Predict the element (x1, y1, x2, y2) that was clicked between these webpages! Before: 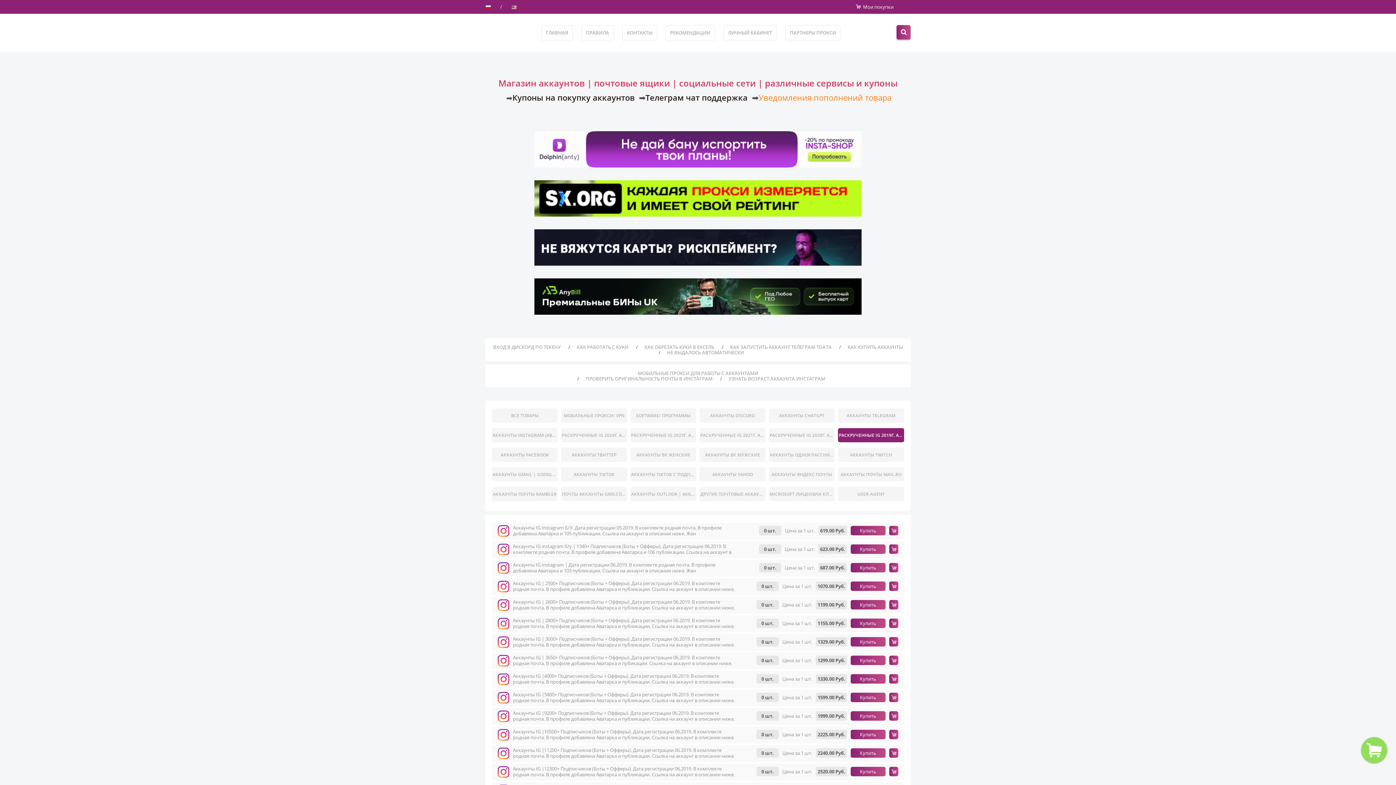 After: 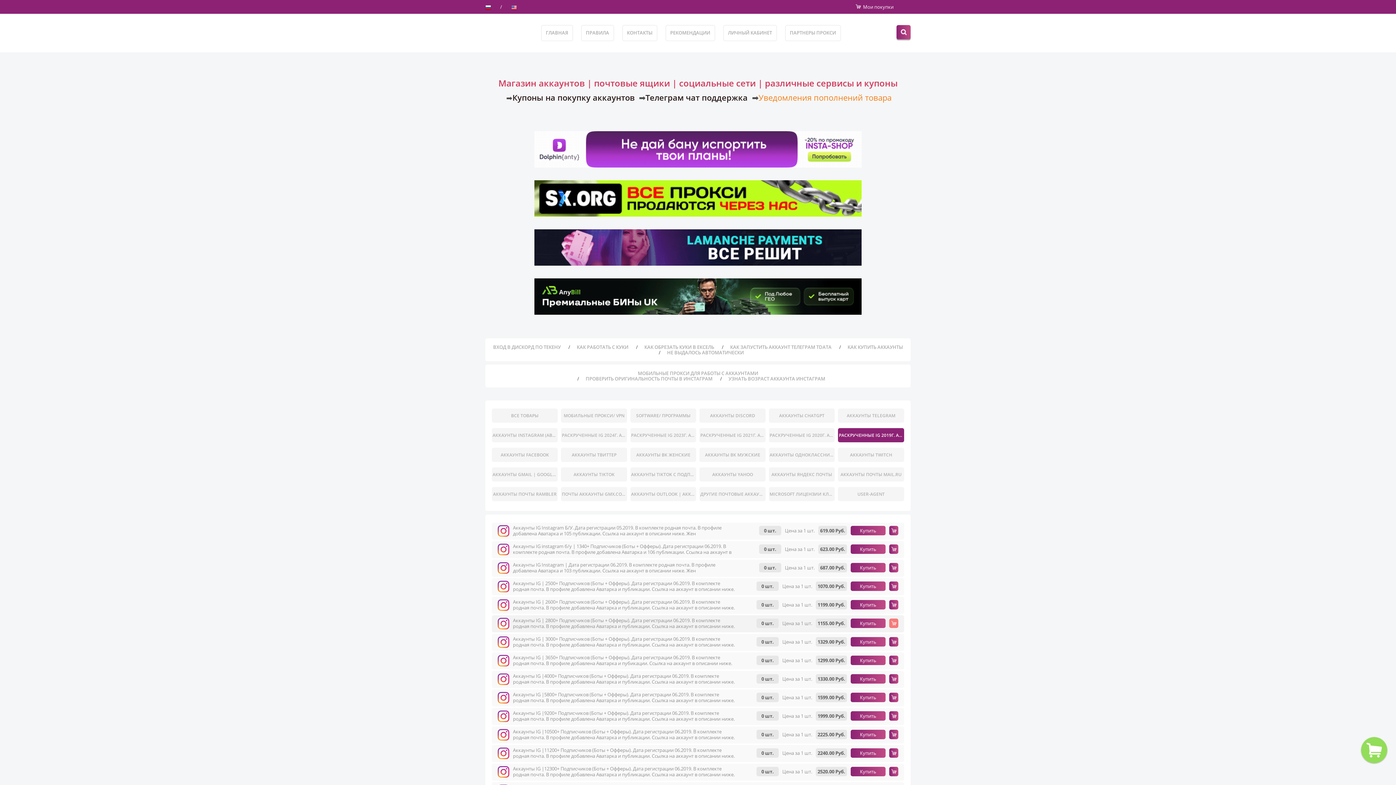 Action: bbox: (889, 618, 898, 628)